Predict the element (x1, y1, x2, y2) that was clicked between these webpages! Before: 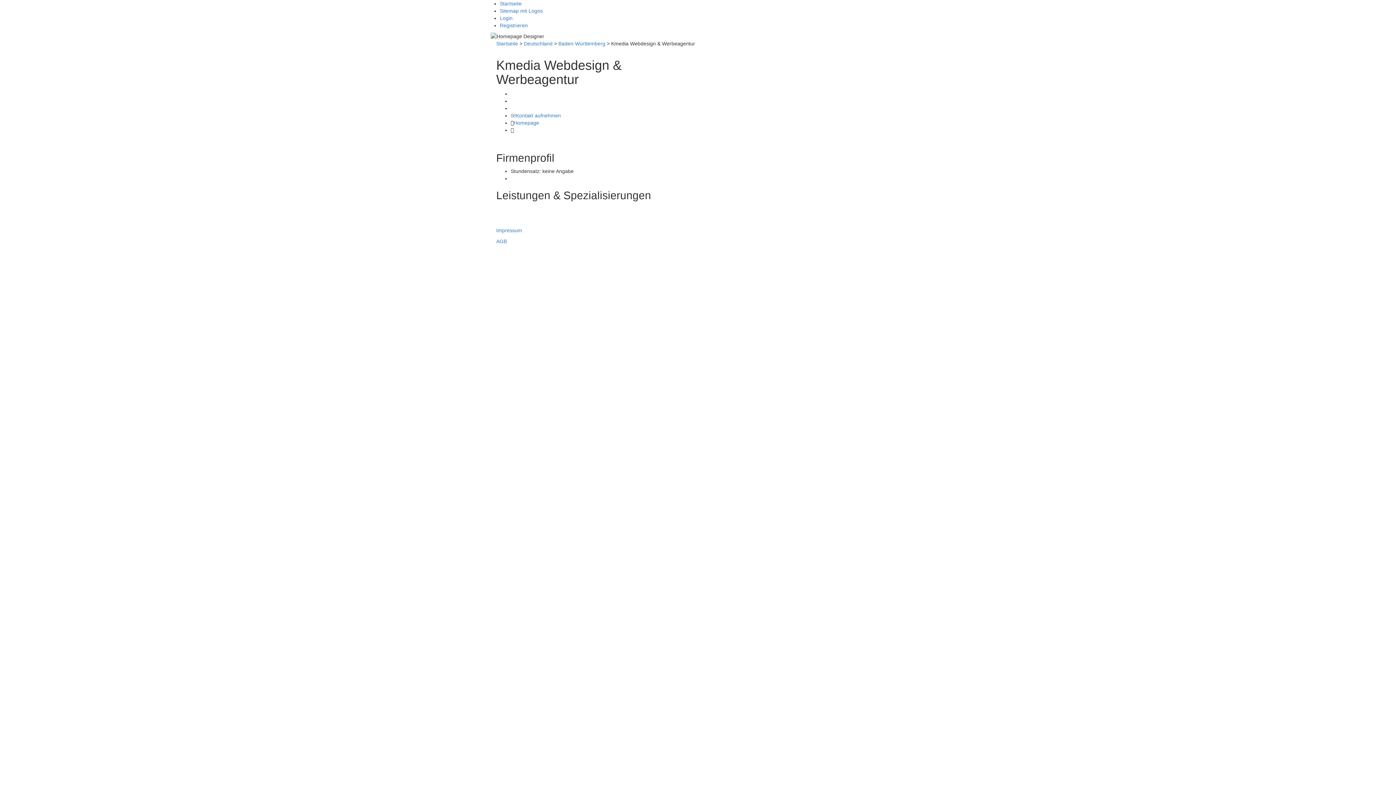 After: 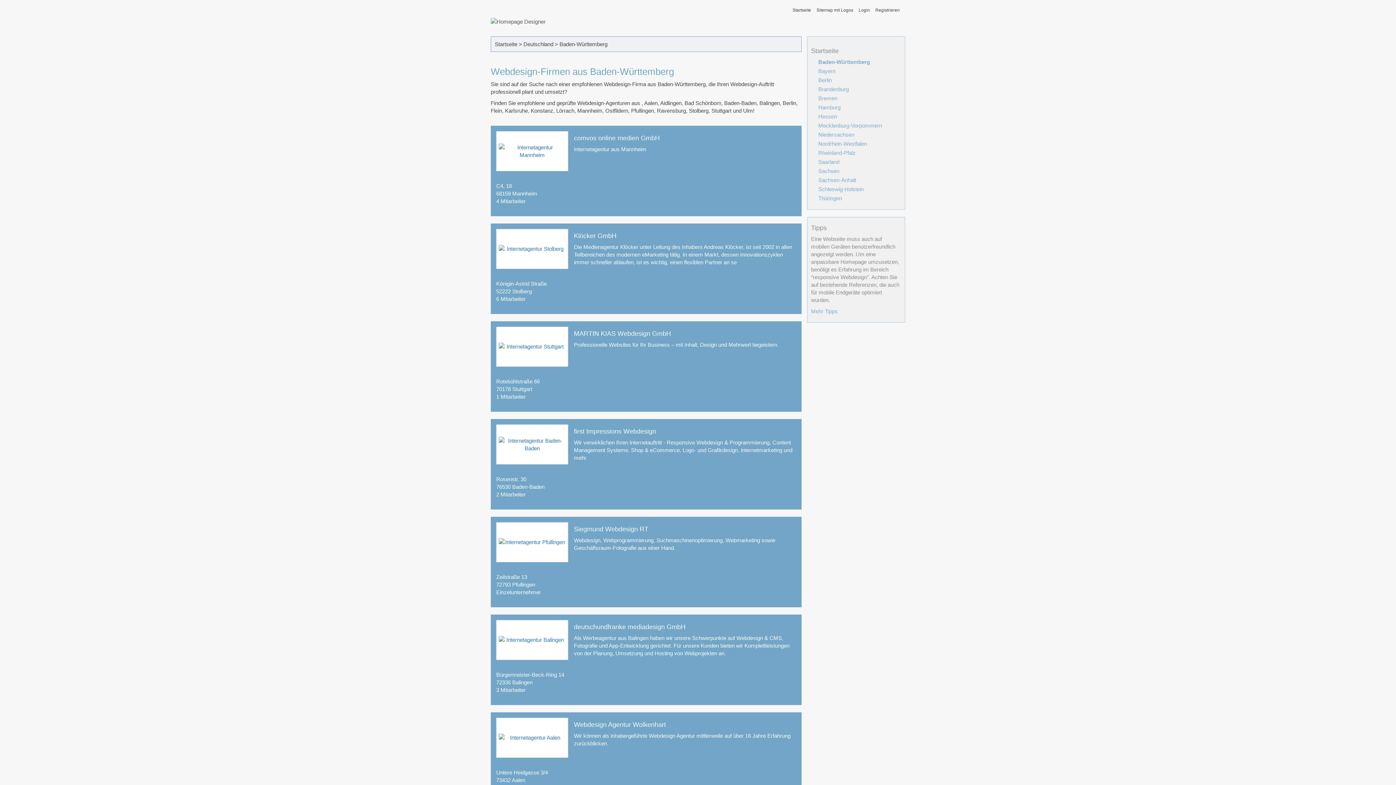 Action: label: Baden-Württemberg bbox: (558, 40, 605, 46)